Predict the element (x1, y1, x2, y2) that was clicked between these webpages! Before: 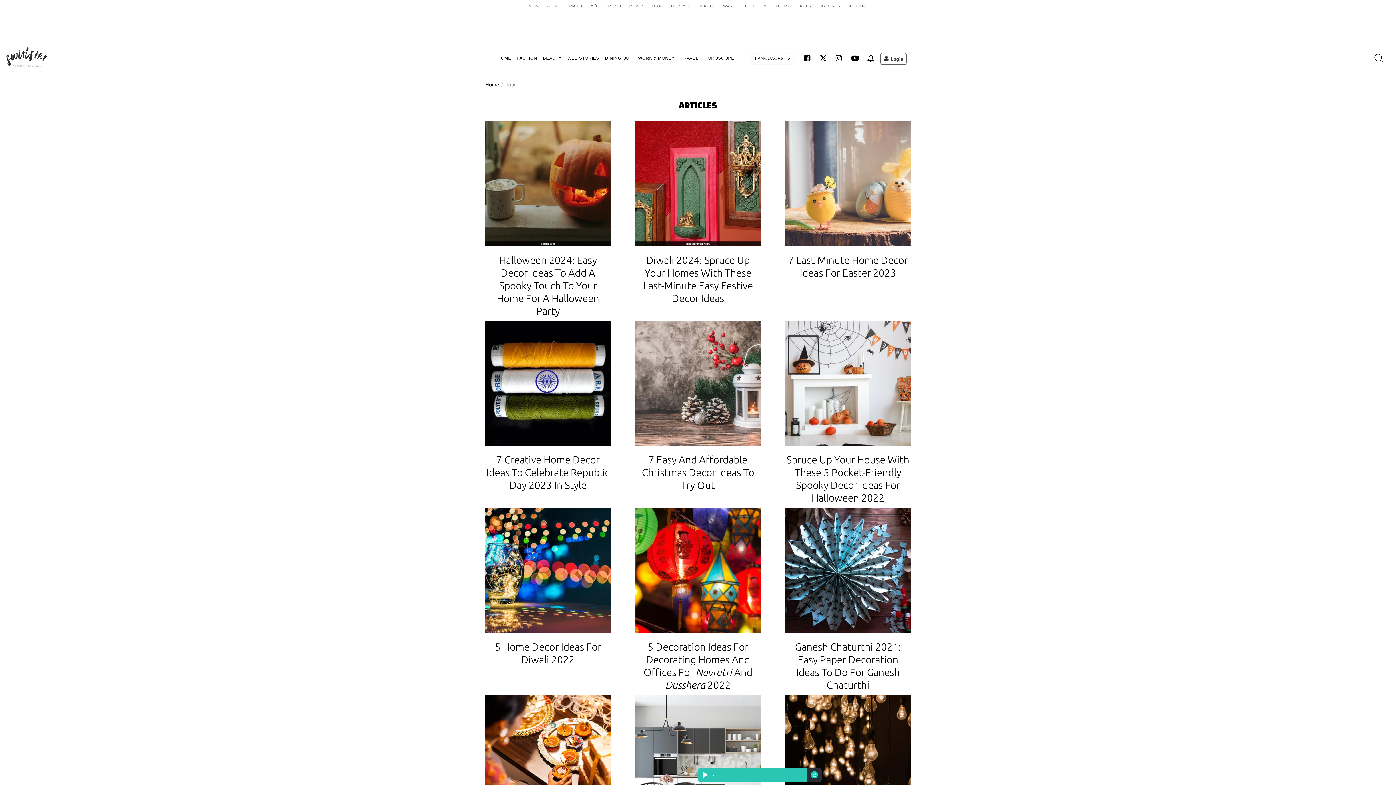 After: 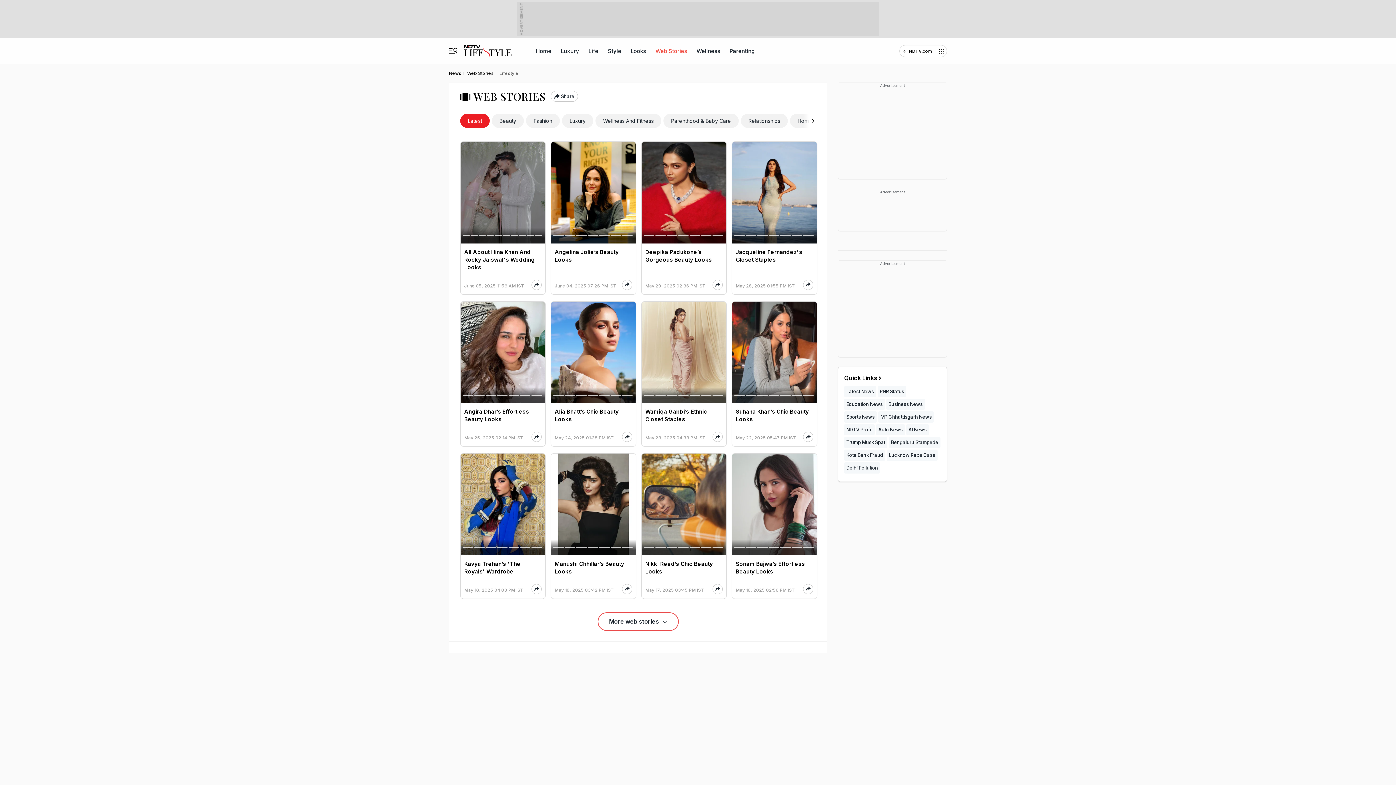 Action: bbox: (564, 45, 602, 70) label: WEB STORIES